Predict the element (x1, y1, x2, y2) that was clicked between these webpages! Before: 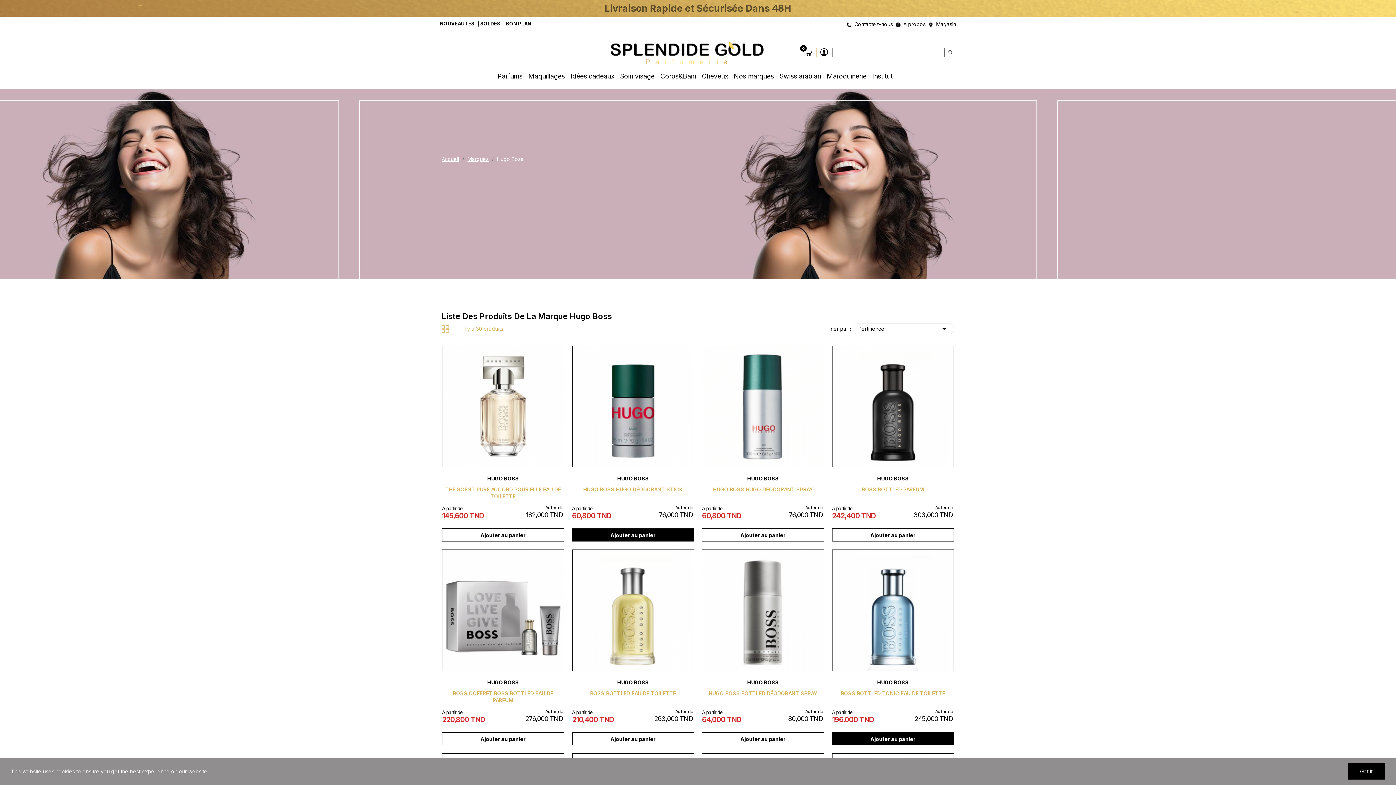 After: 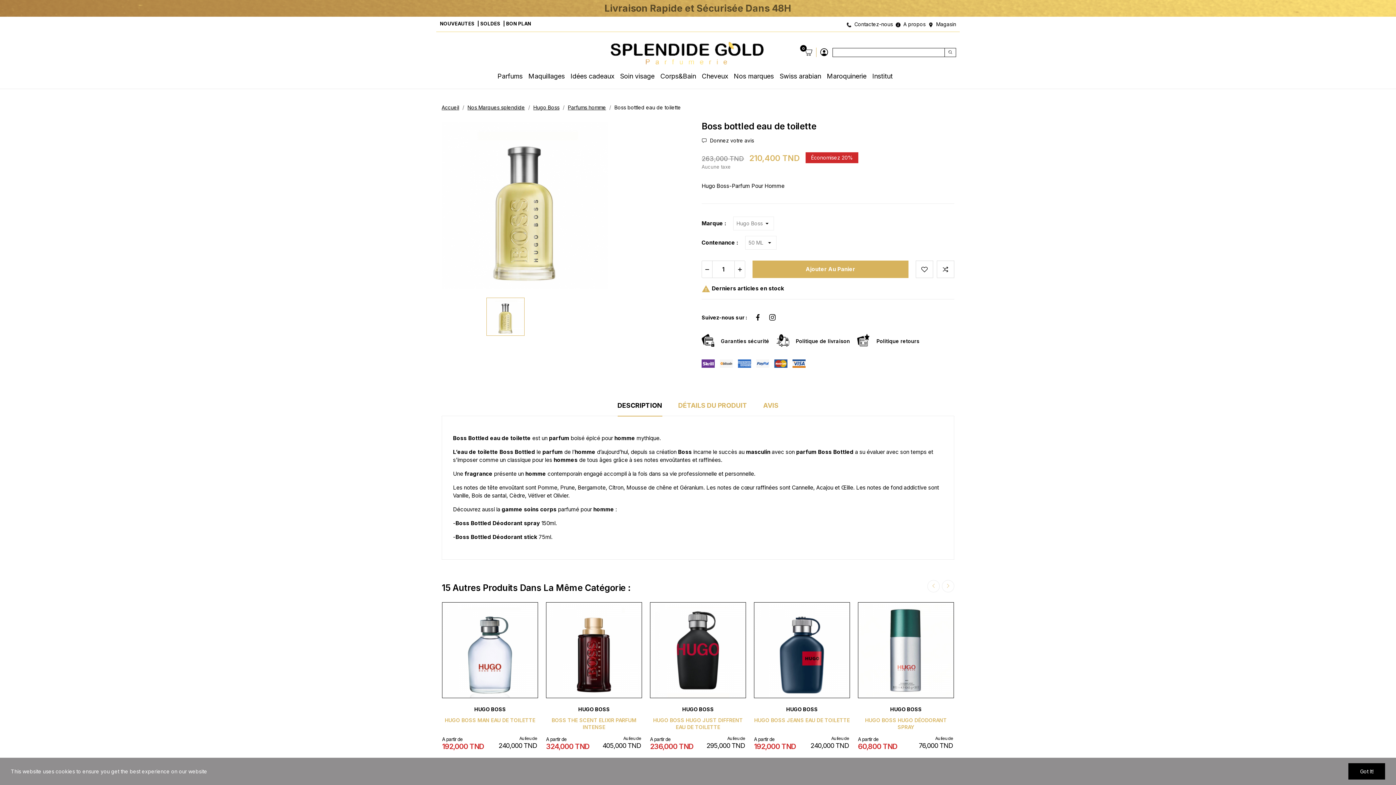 Action: bbox: (572, 690, 694, 704) label: BOSS BOTTLED EAU DE TOILETTE